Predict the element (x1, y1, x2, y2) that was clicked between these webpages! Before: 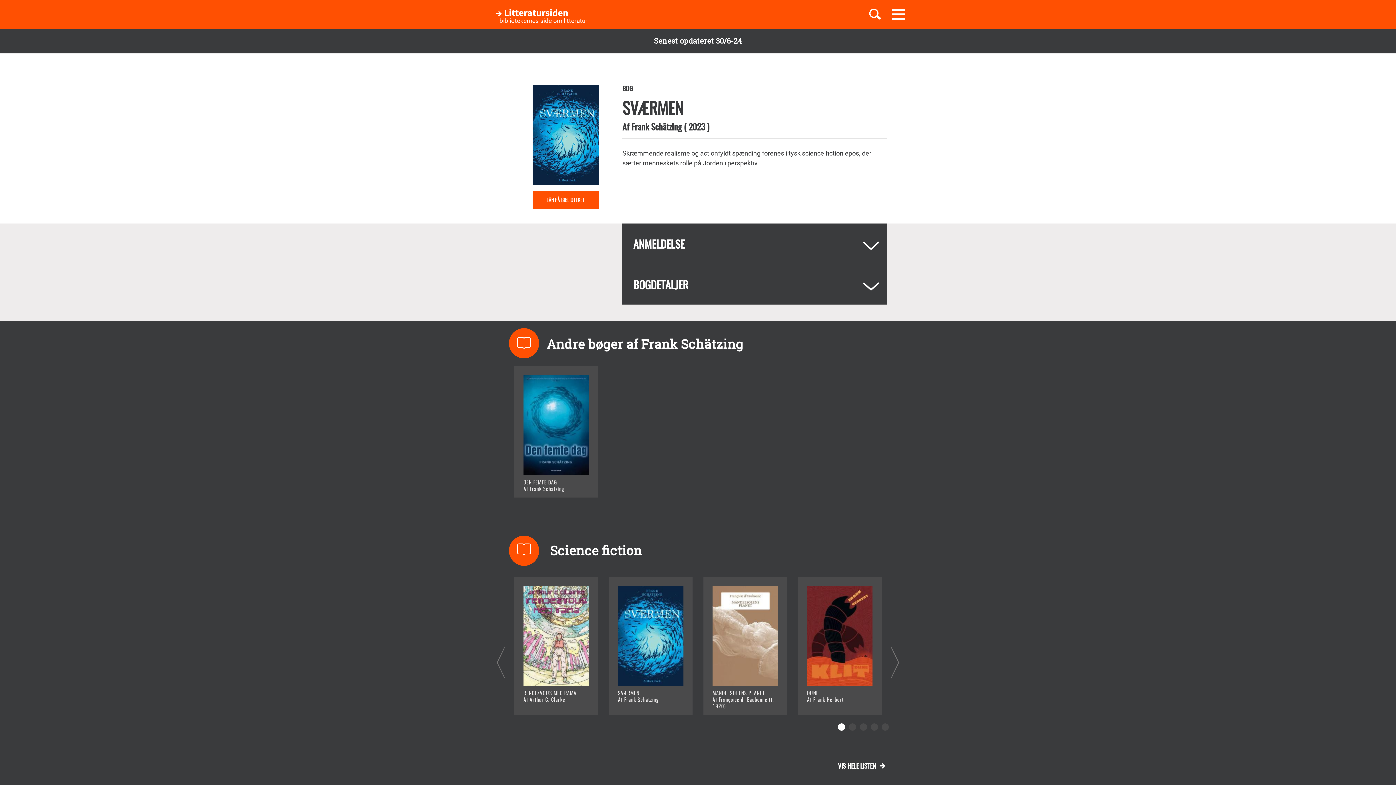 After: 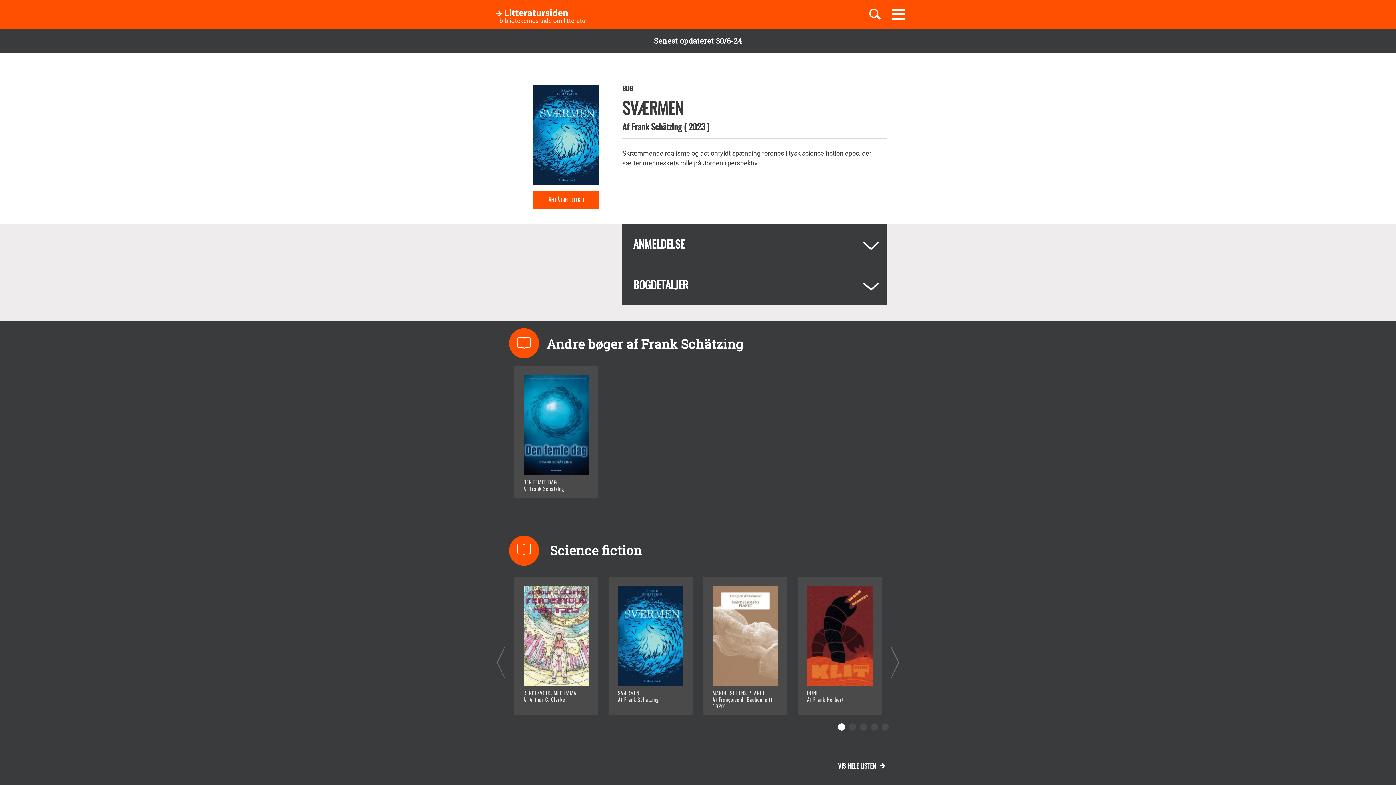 Action: bbox: (838, 723, 845, 730) label: Carousel Page 1 (Current Slide)